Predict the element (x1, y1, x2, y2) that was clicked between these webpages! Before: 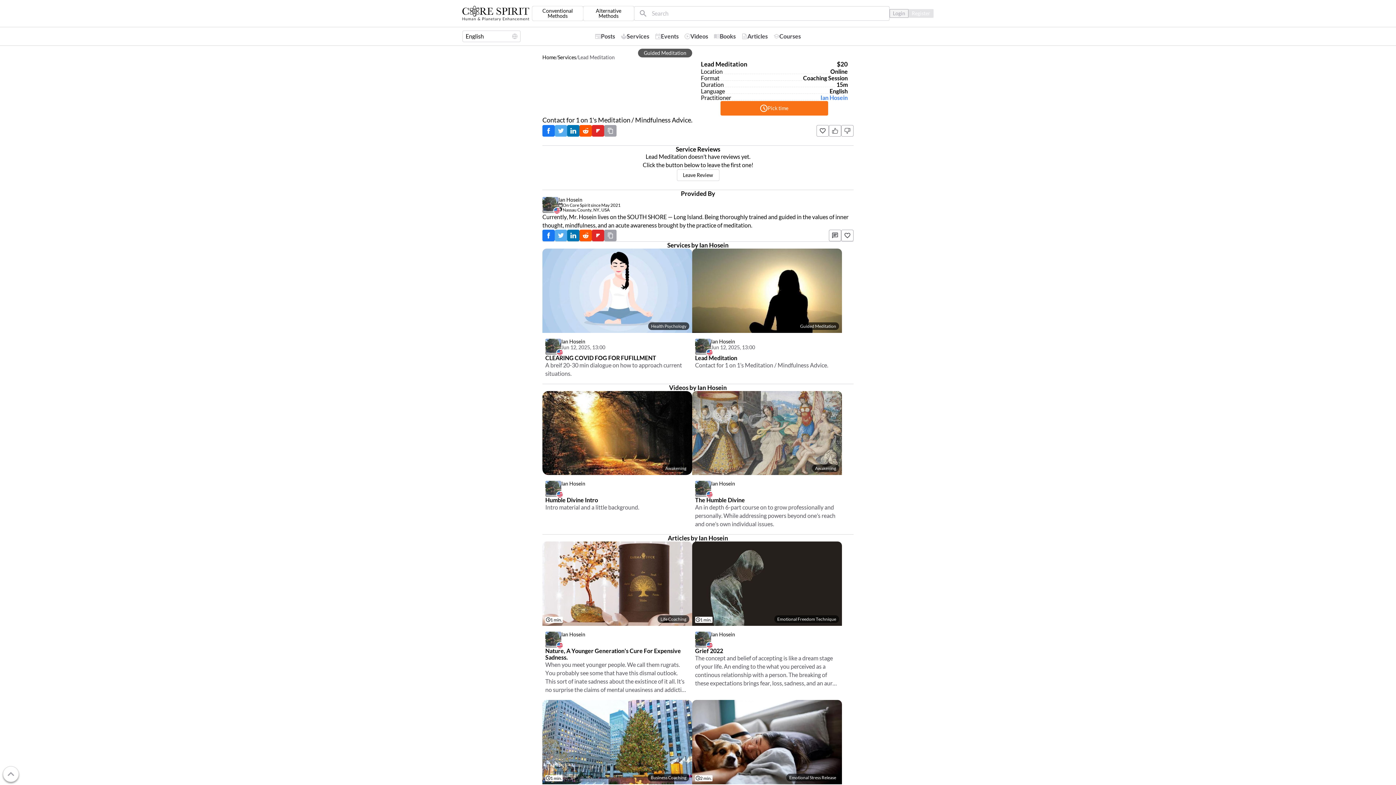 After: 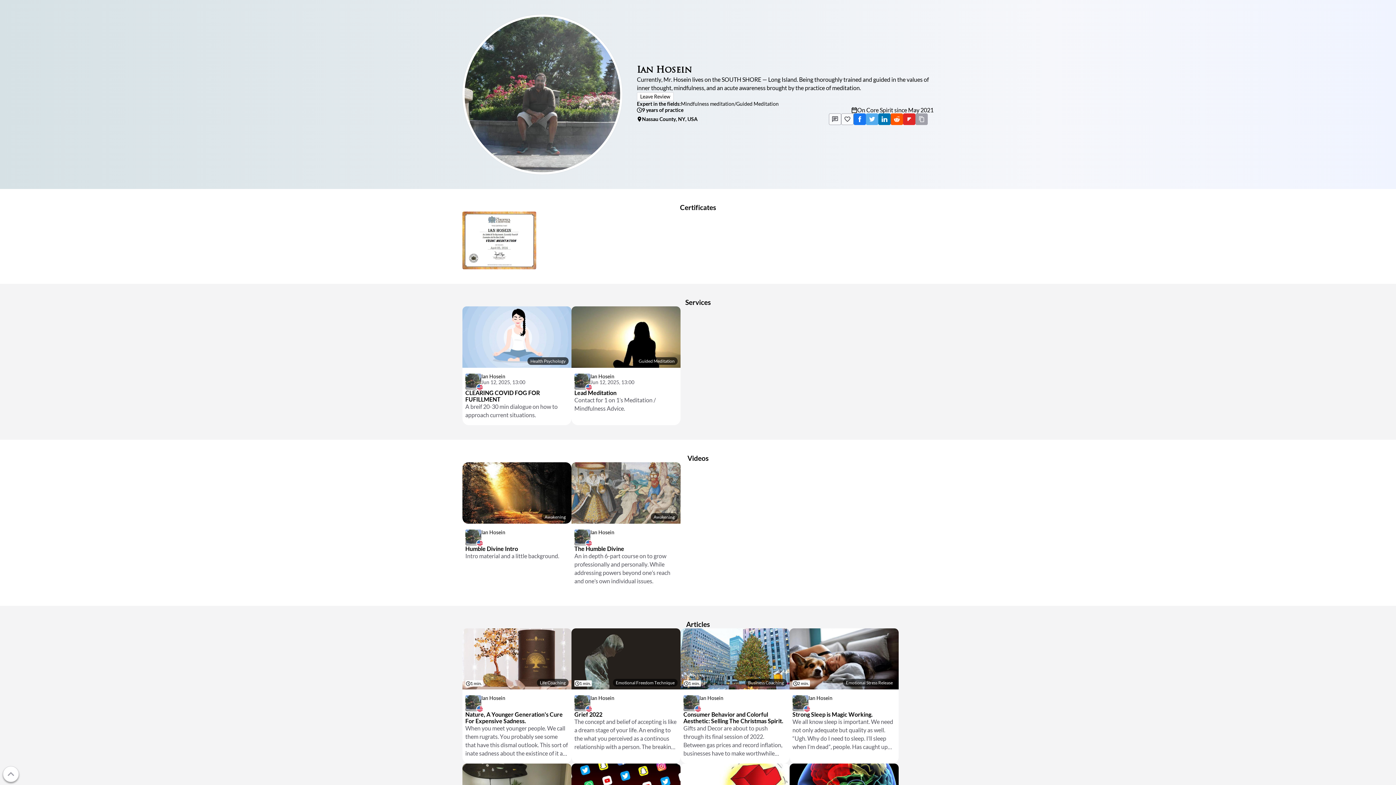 Action: bbox: (668, 535, 728, 541) label: Articles by Ian Hosein